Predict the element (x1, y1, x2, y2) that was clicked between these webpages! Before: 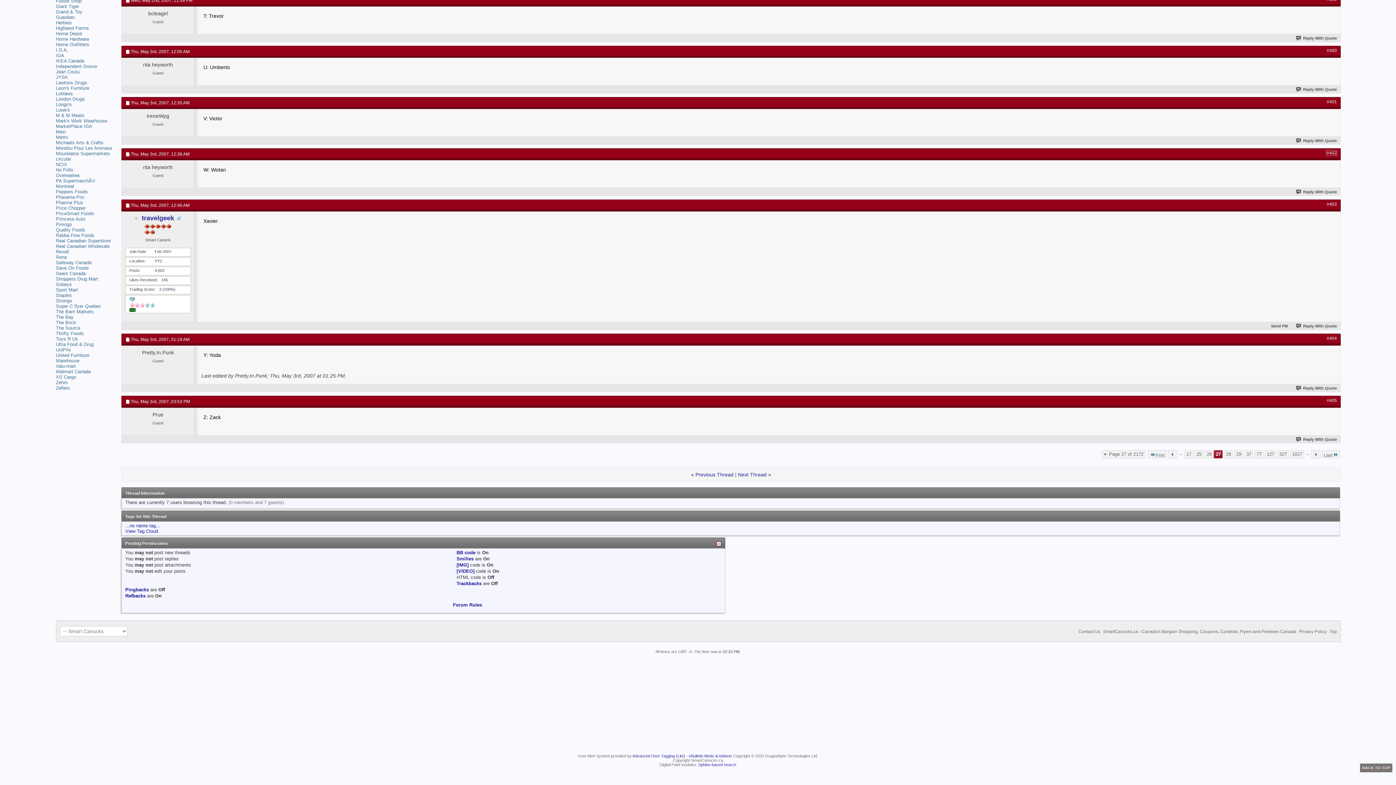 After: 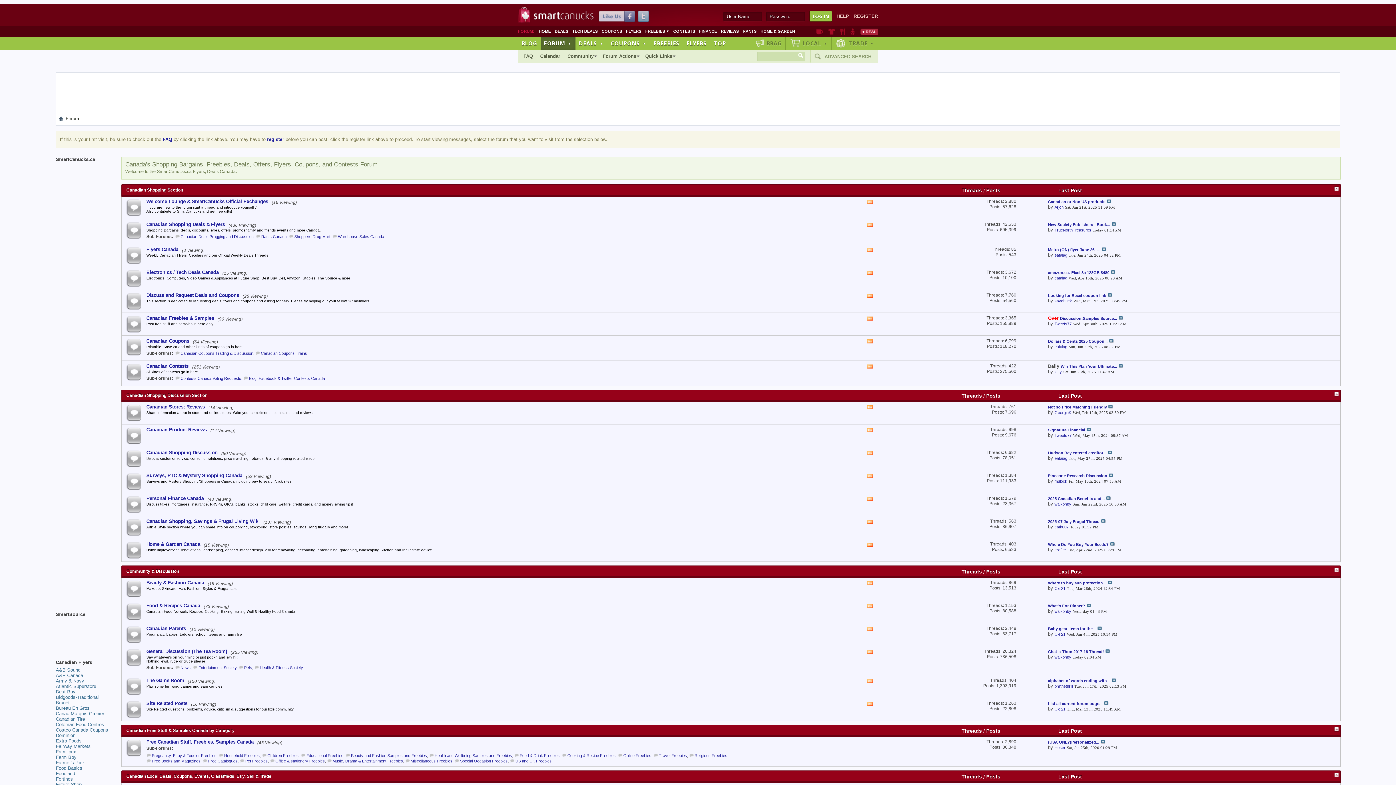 Action: label: SmartCanucks.ca - Canada's Bargain Shopping, Coupons, Contests, Flyers and Freebies Canada bbox: (1103, 629, 1296, 634)